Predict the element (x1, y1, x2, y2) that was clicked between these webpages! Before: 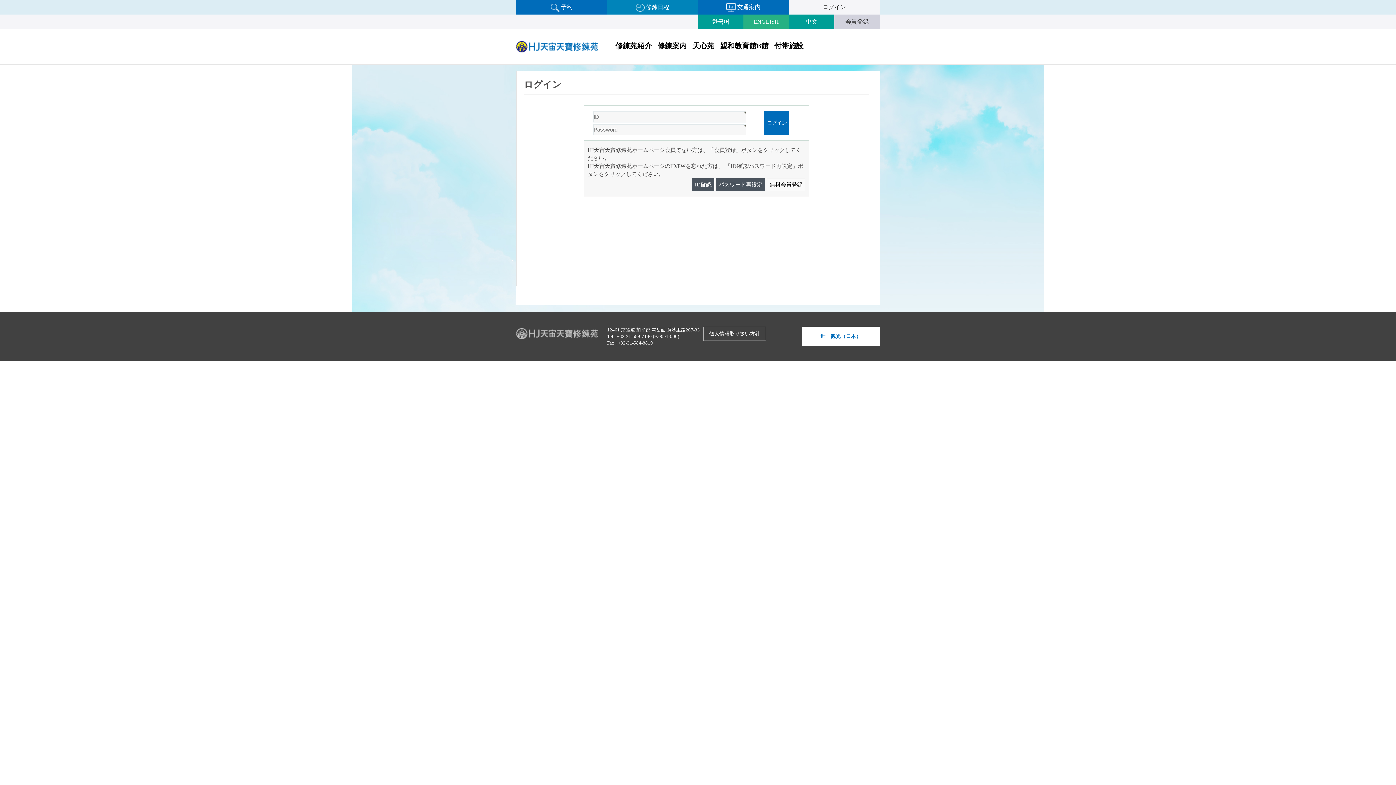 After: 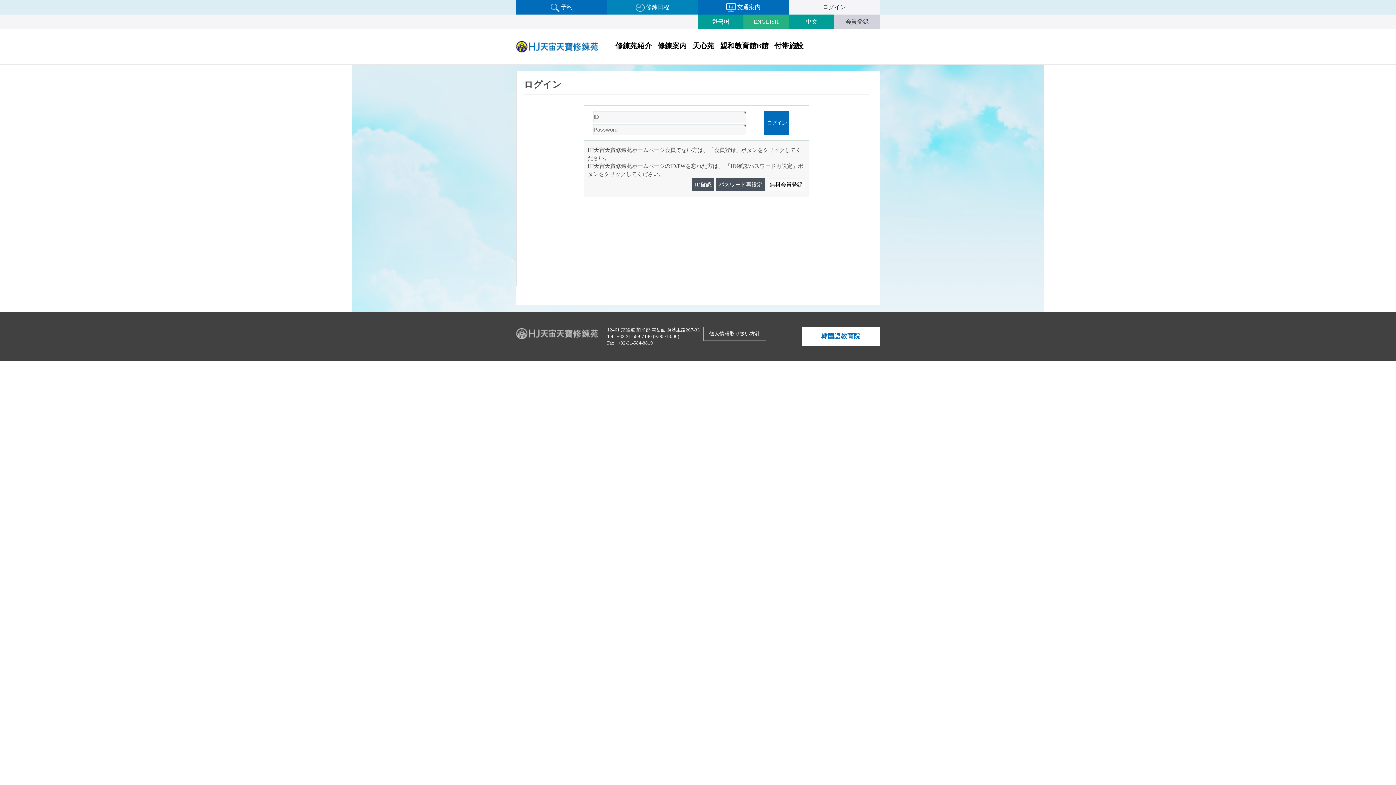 Action: label: パスワード再設定 bbox: (716, 178, 765, 191)